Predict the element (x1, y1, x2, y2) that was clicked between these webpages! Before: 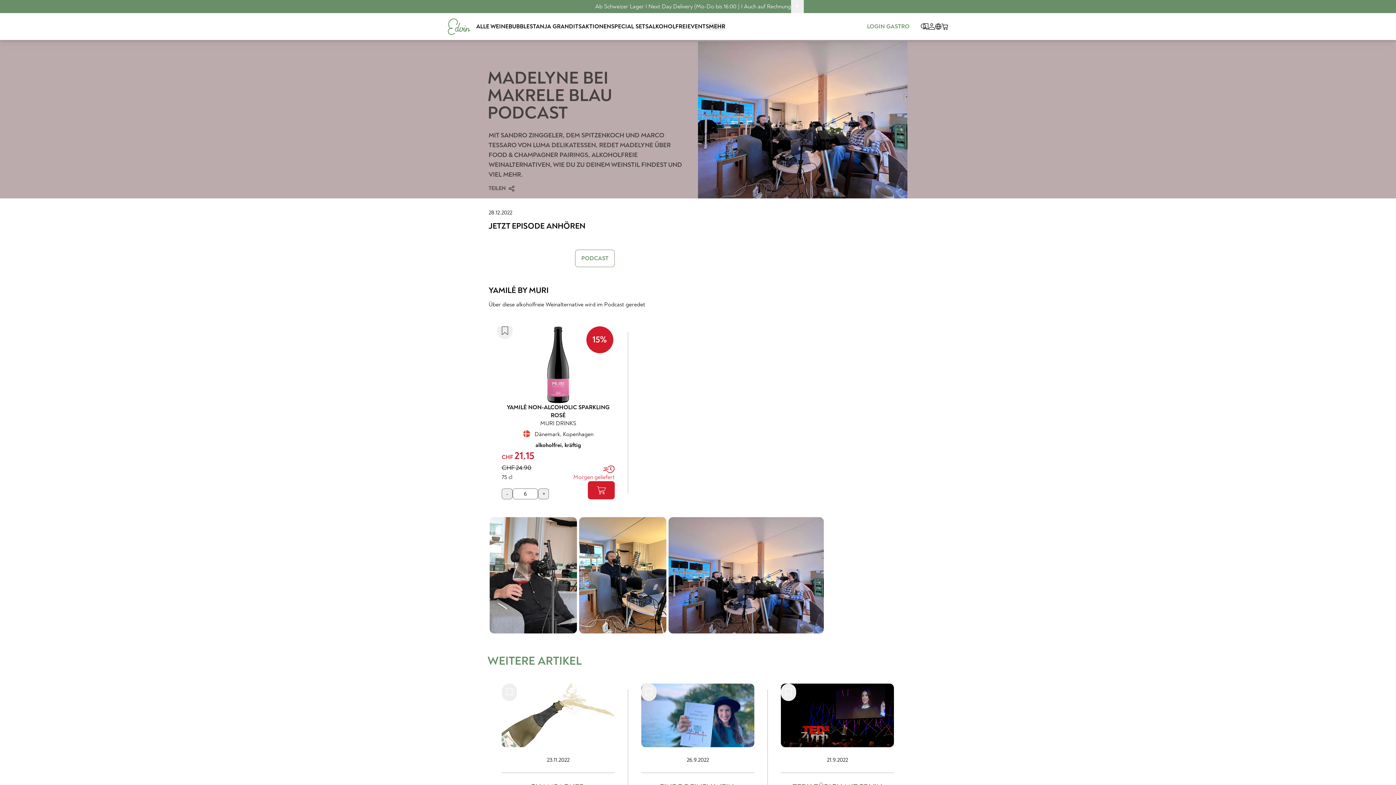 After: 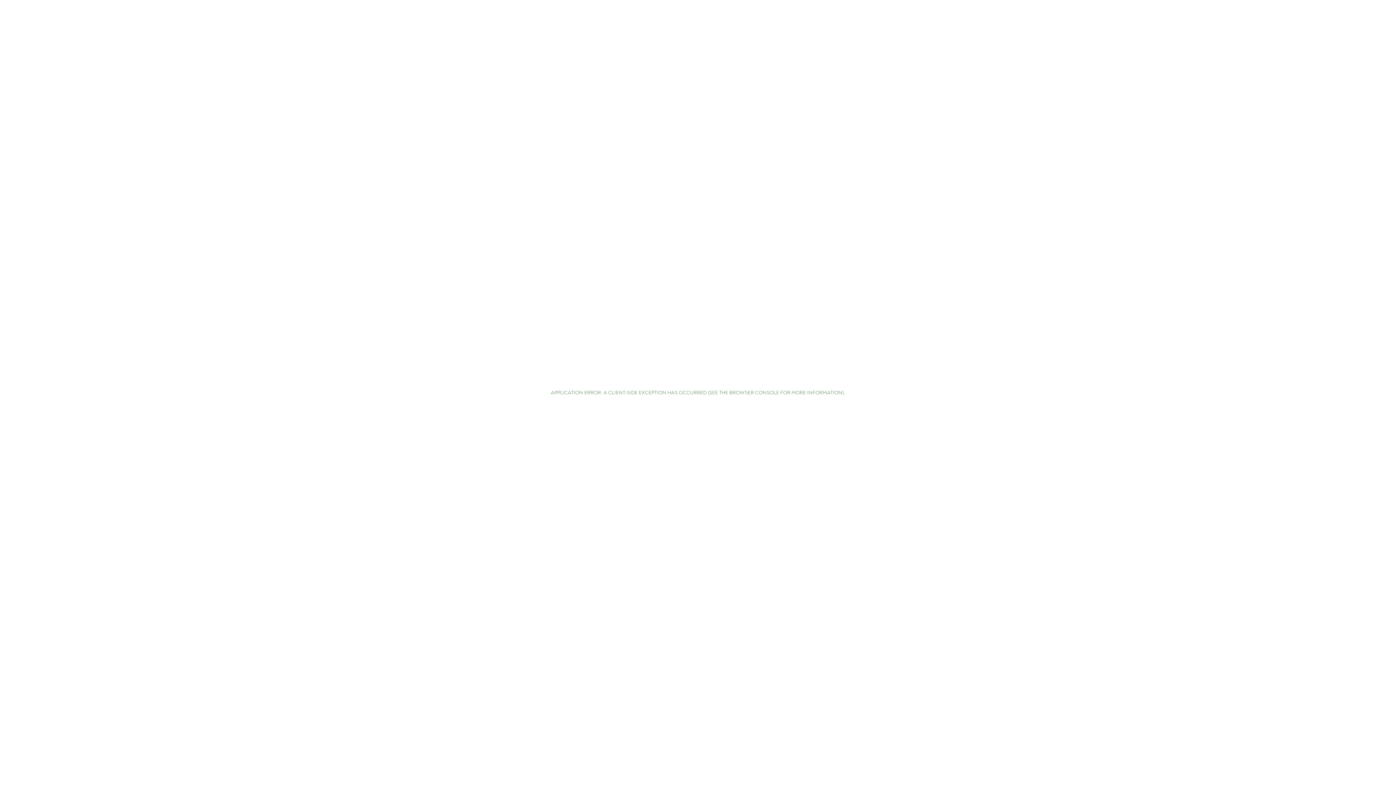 Action: bbox: (448, 18, 470, 34) label: Start